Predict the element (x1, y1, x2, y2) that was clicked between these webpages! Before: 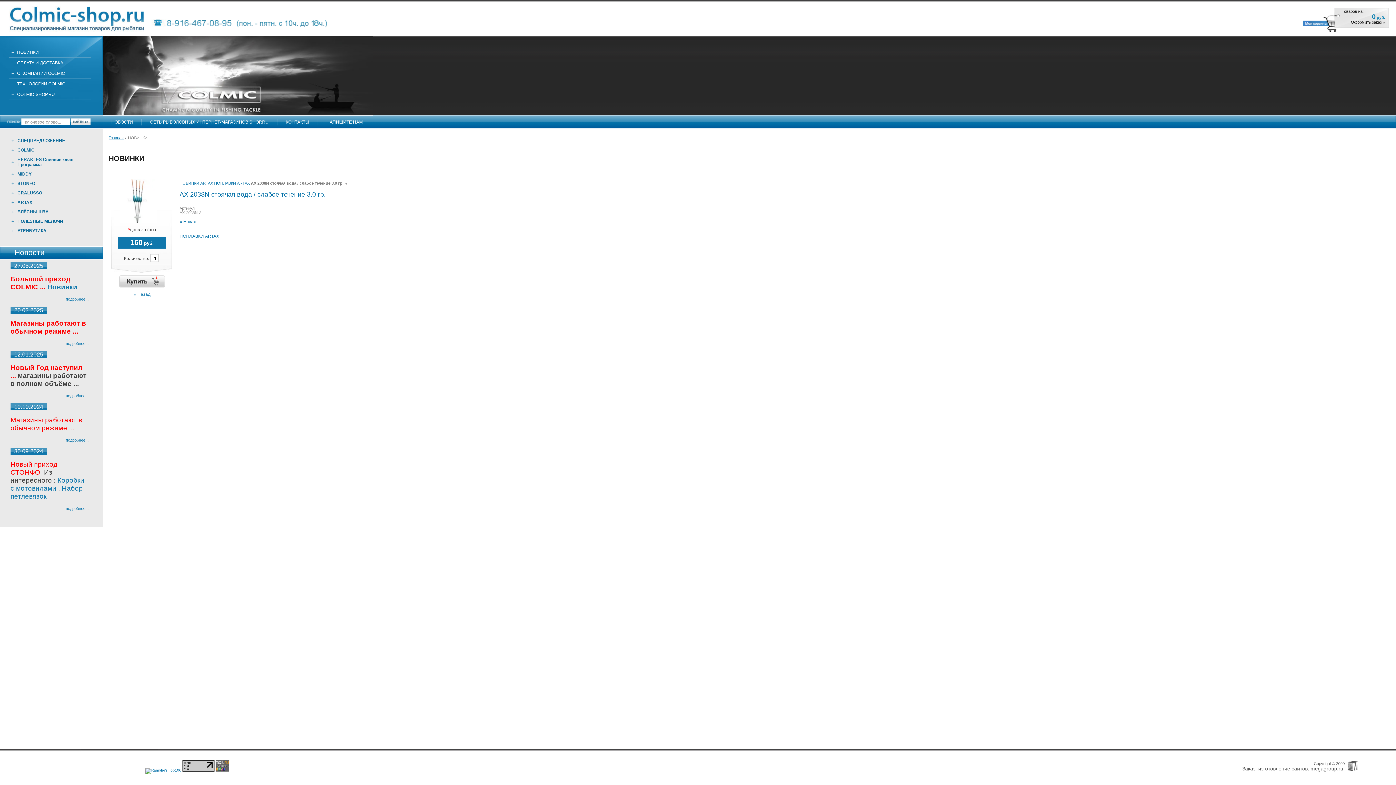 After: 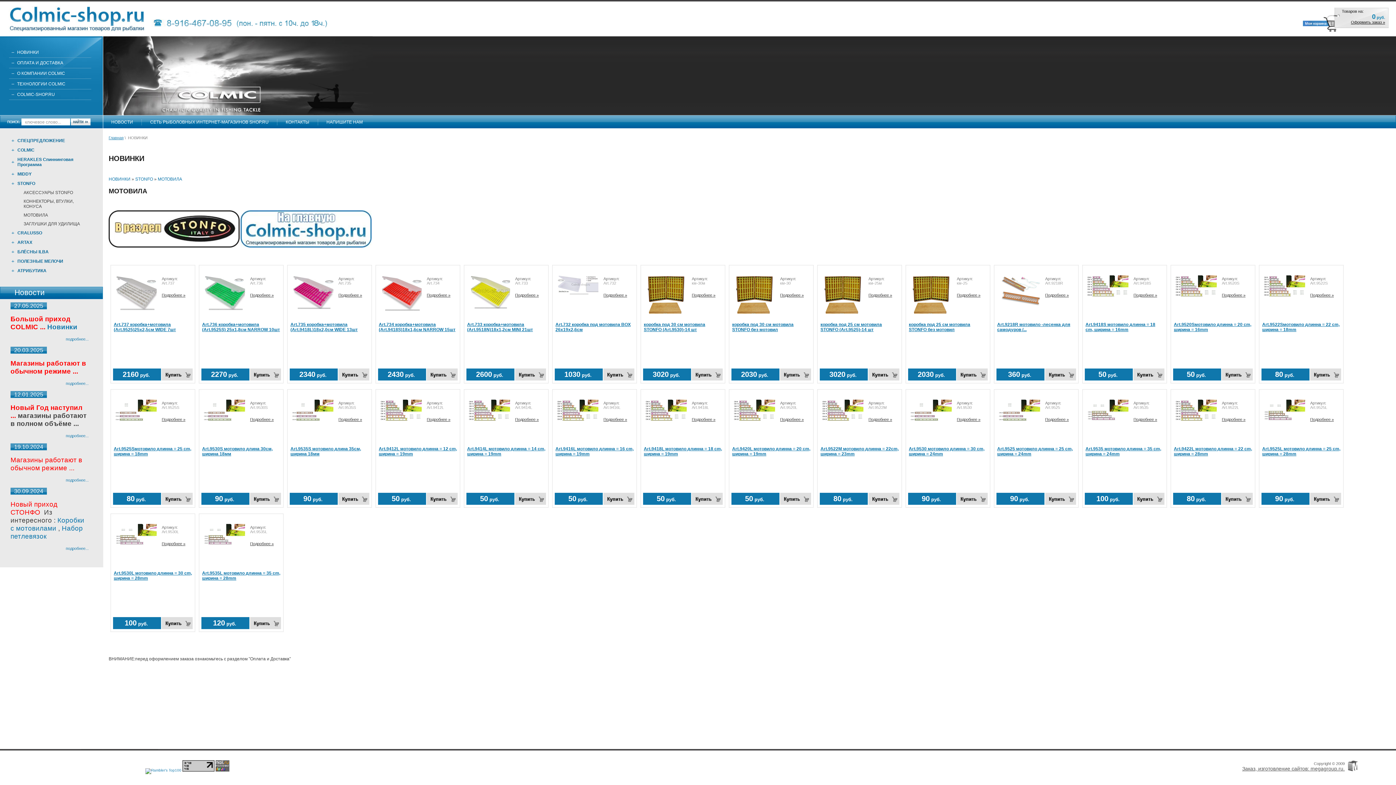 Action: label:  Коробки с мотовилами bbox: (10, 476, 84, 492)